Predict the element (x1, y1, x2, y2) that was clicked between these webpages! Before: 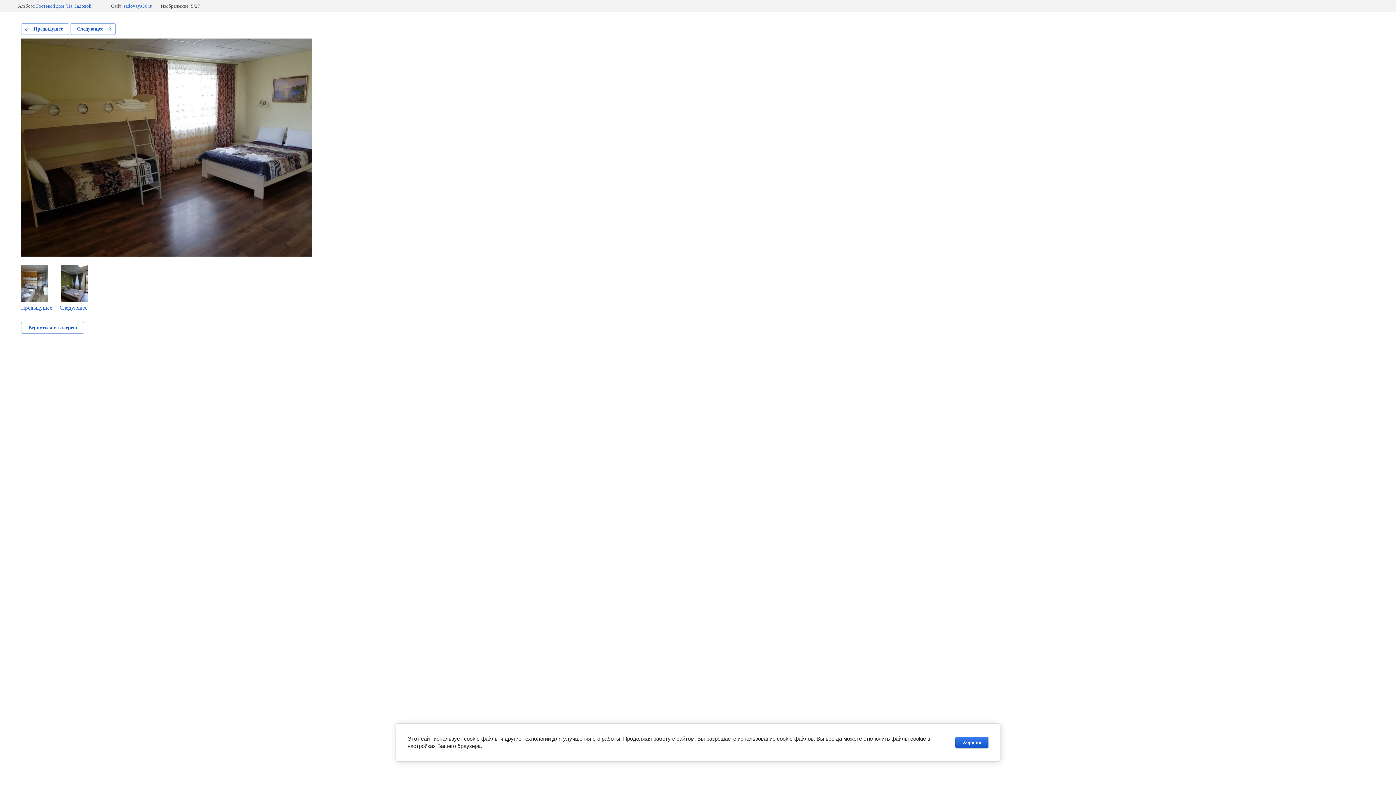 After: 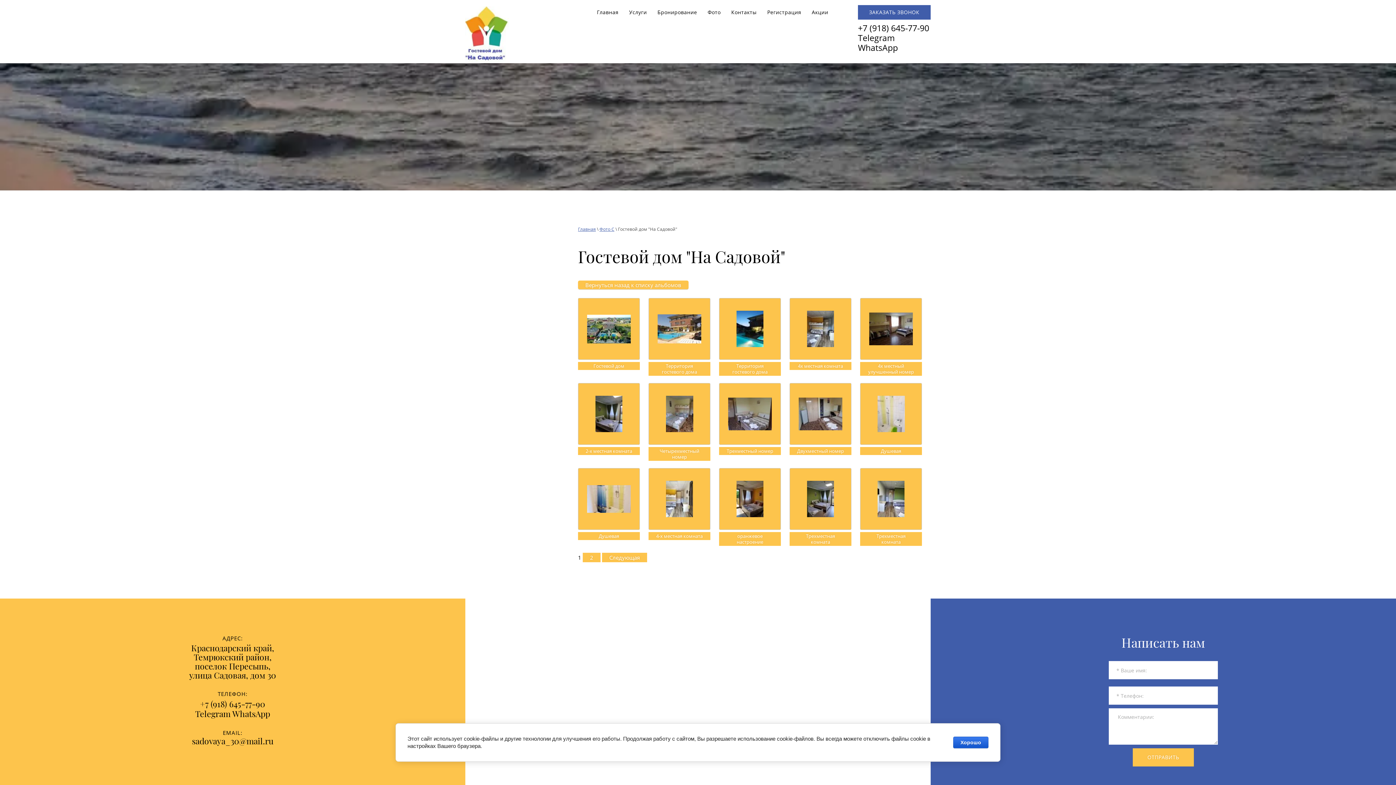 Action: bbox: (36, 3, 93, 8) label: Гостевой дом "На Садовой"